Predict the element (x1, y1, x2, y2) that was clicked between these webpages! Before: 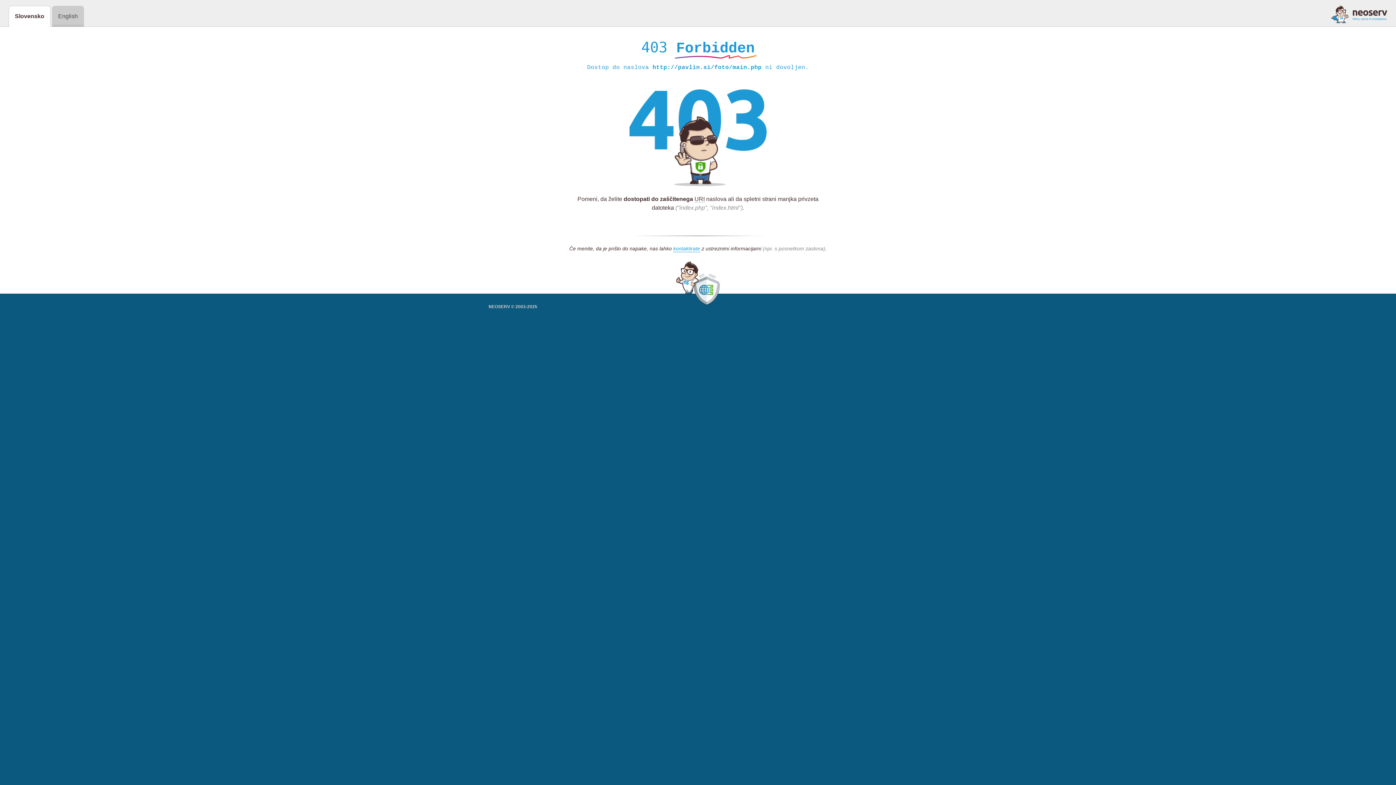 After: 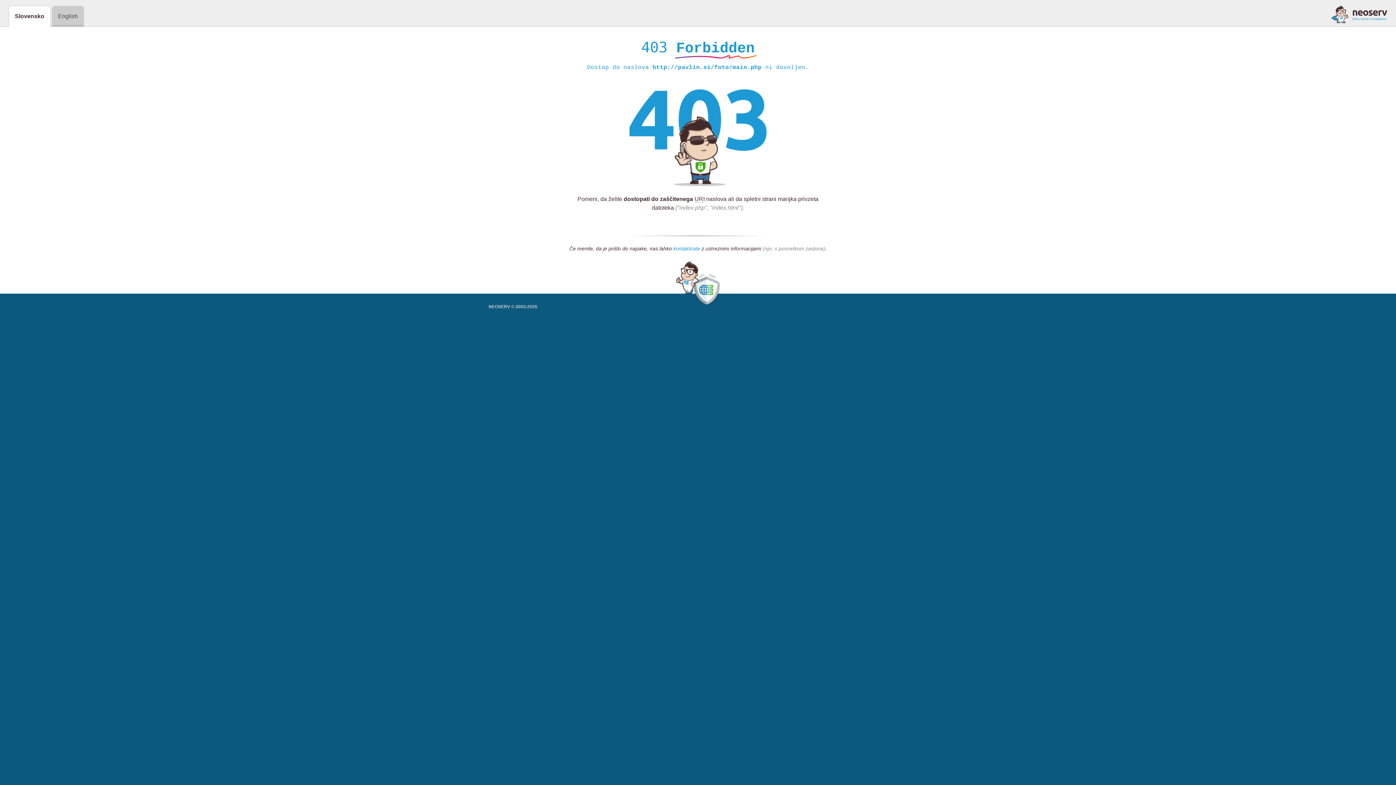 Action: bbox: (673, 245, 700, 252) label: kontaktirate